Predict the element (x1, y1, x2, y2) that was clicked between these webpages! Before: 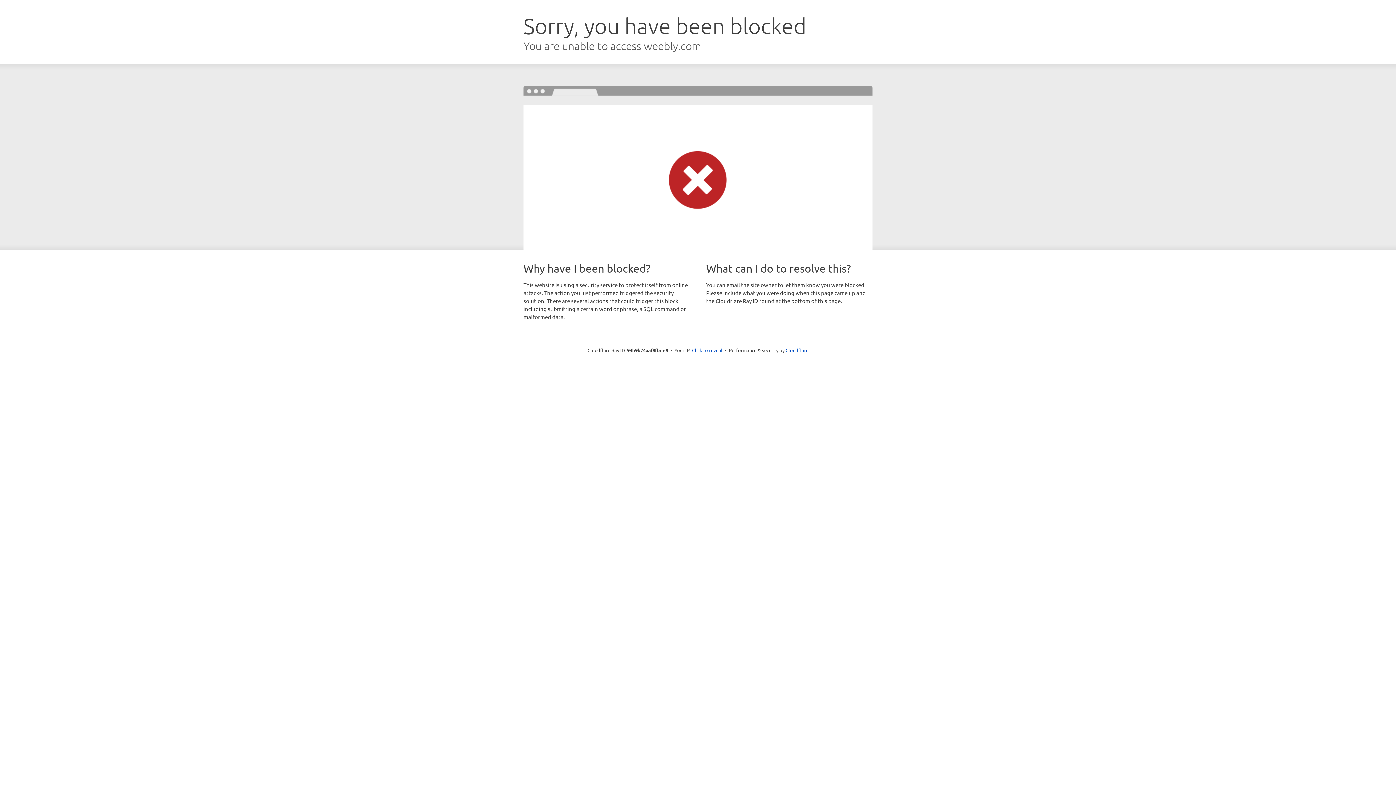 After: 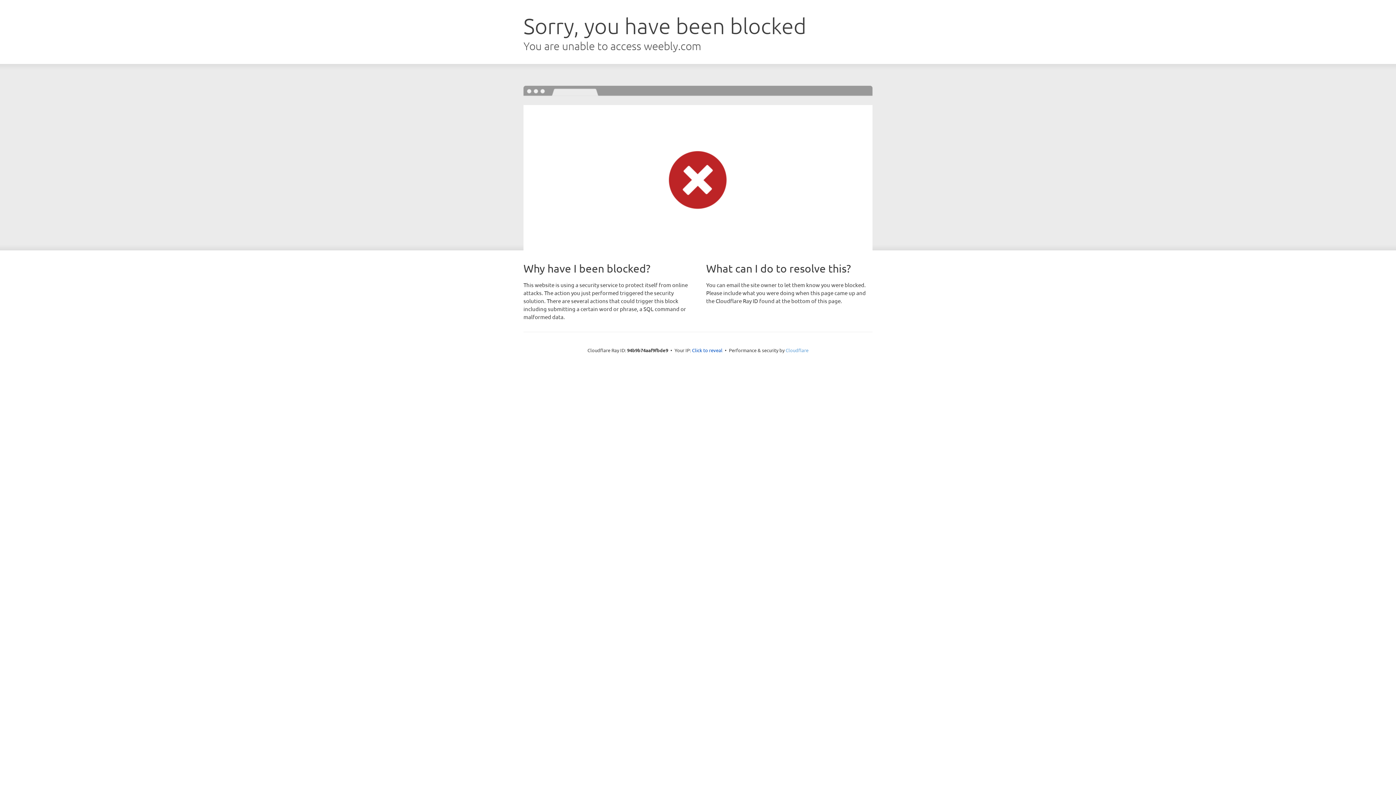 Action: bbox: (785, 347, 808, 353) label: Cloudflare